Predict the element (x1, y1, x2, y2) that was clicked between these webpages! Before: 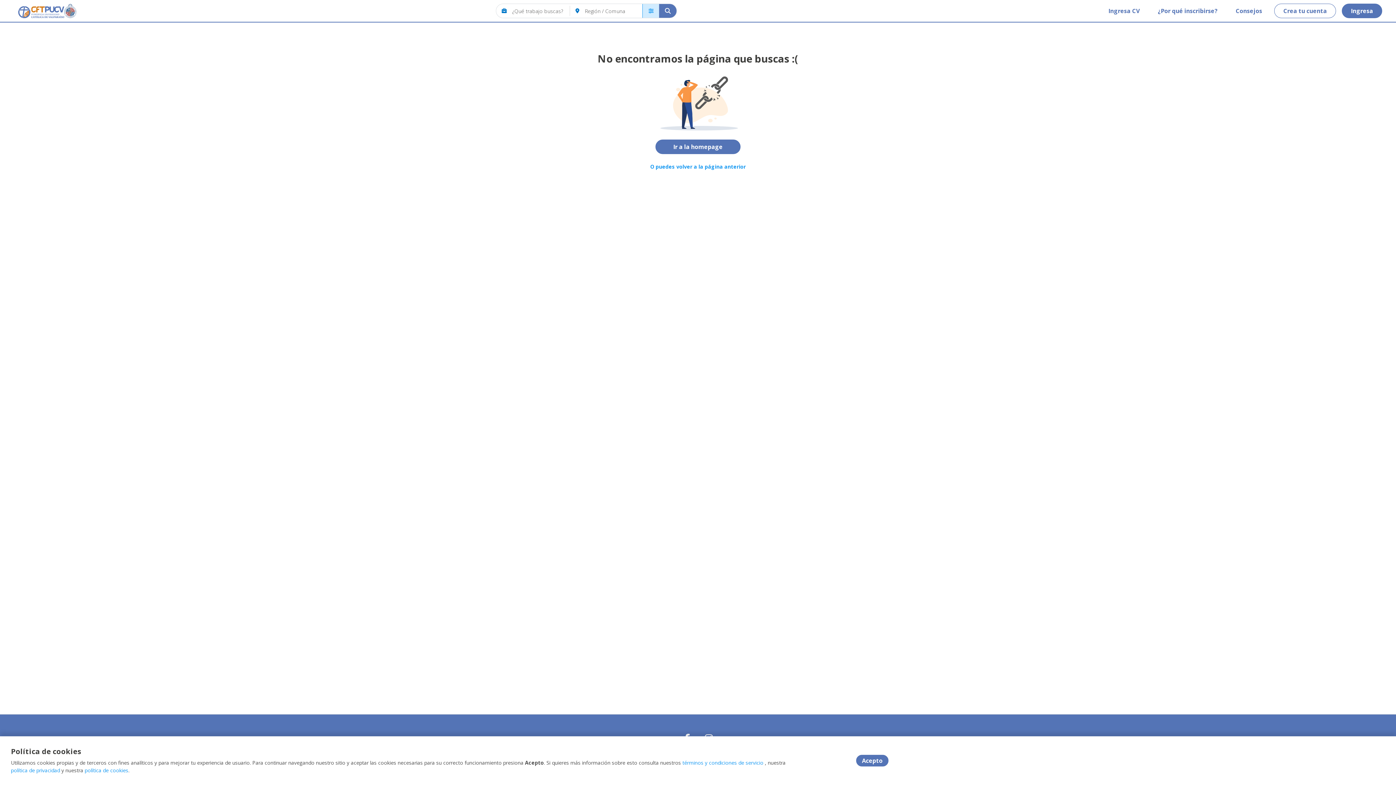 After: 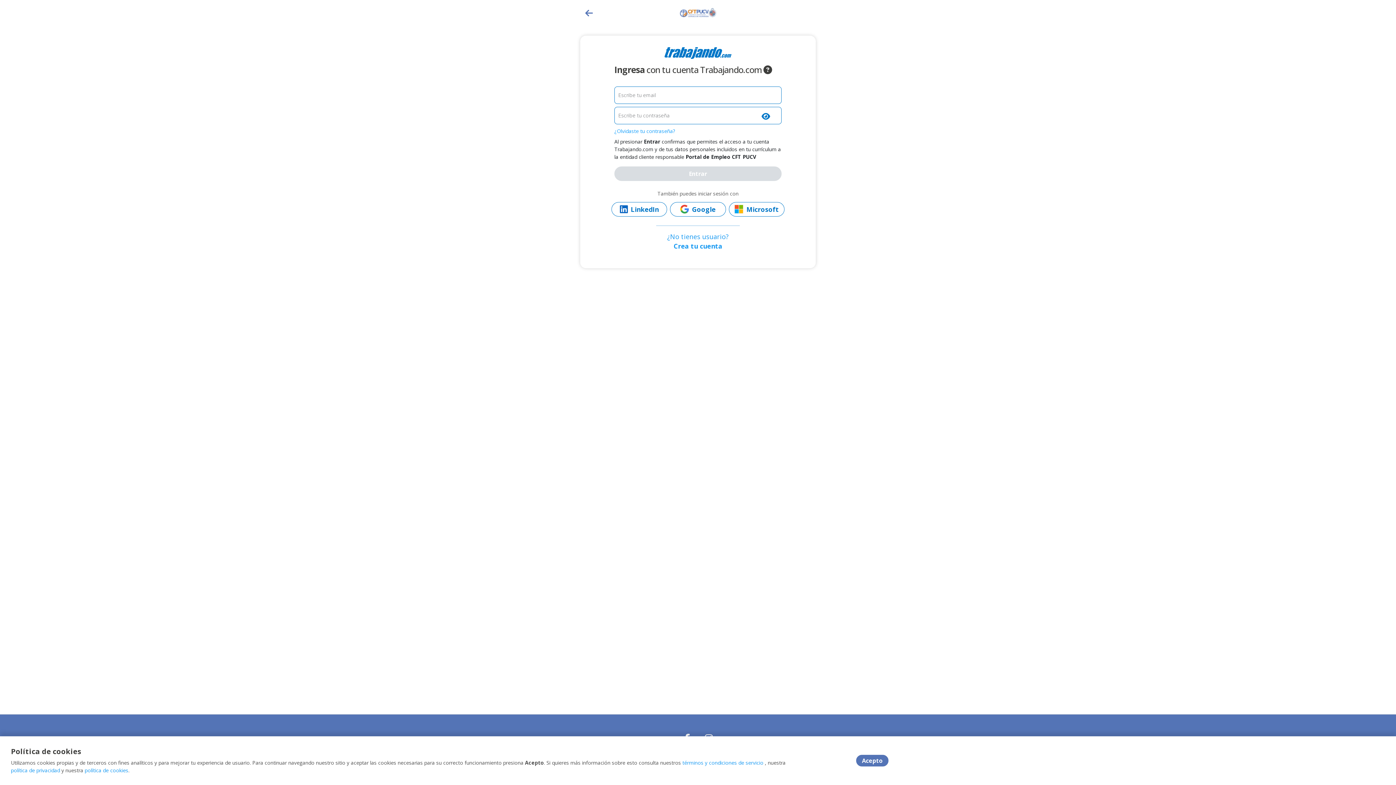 Action: bbox: (1342, 3, 1382, 18) label: Ingresa